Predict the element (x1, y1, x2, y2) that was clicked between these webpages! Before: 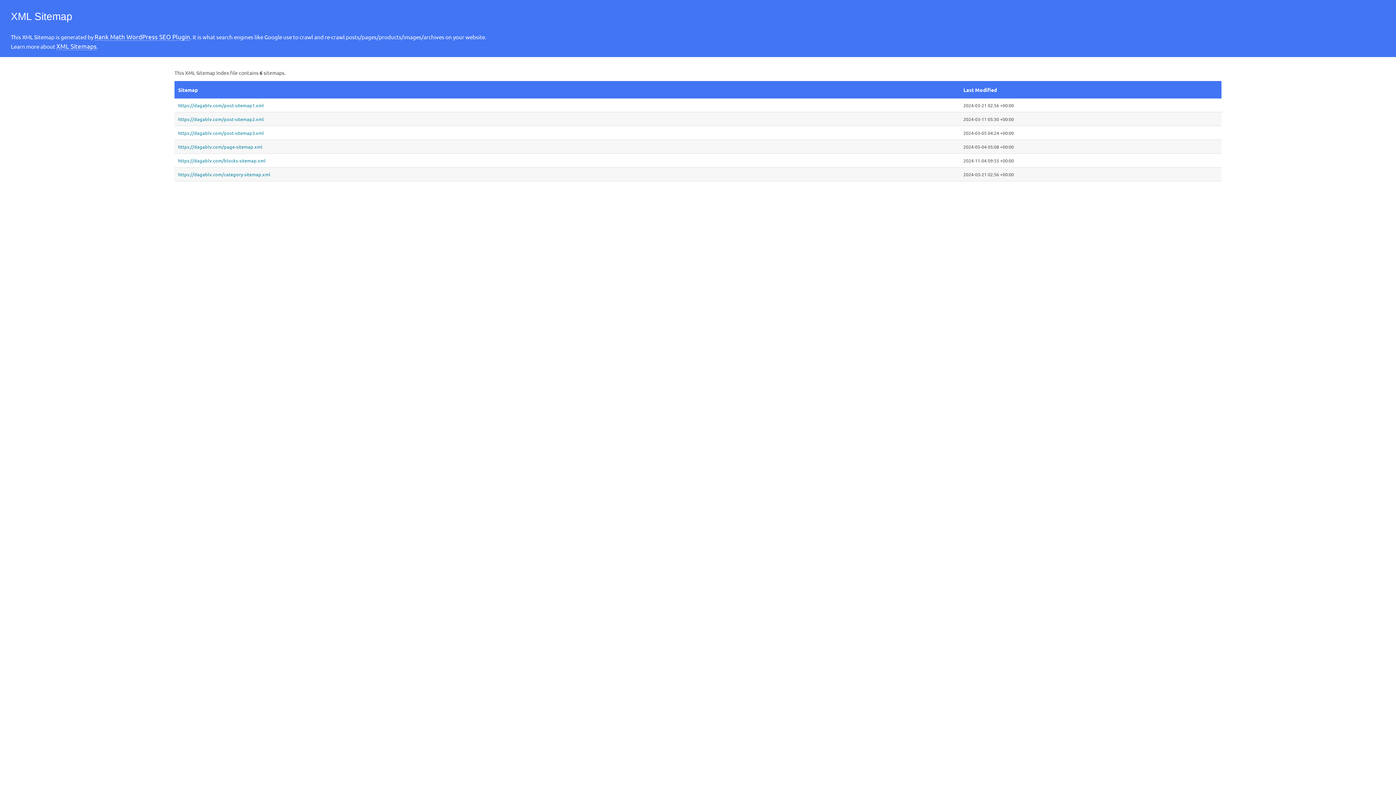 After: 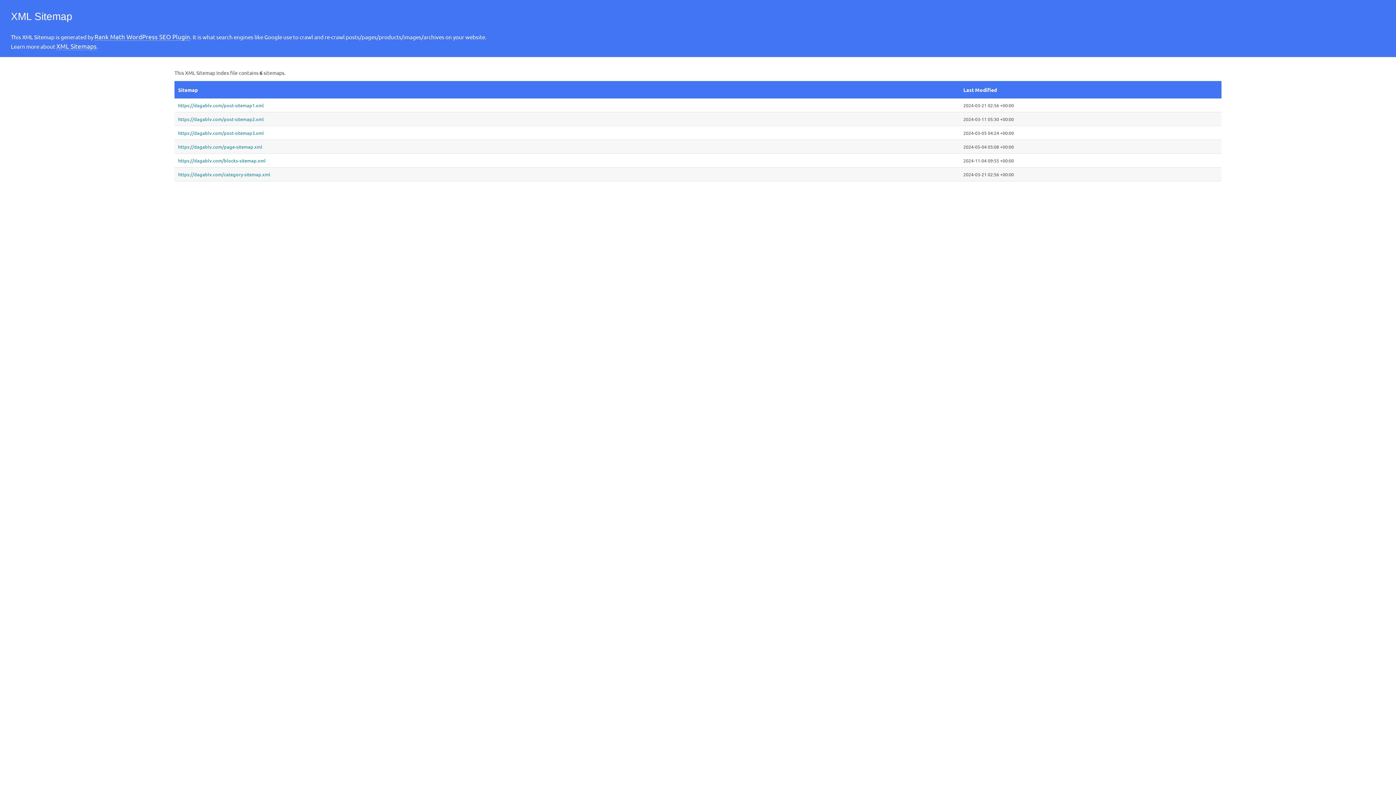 Action: label: XML Sitemaps bbox: (56, 42, 96, 50)